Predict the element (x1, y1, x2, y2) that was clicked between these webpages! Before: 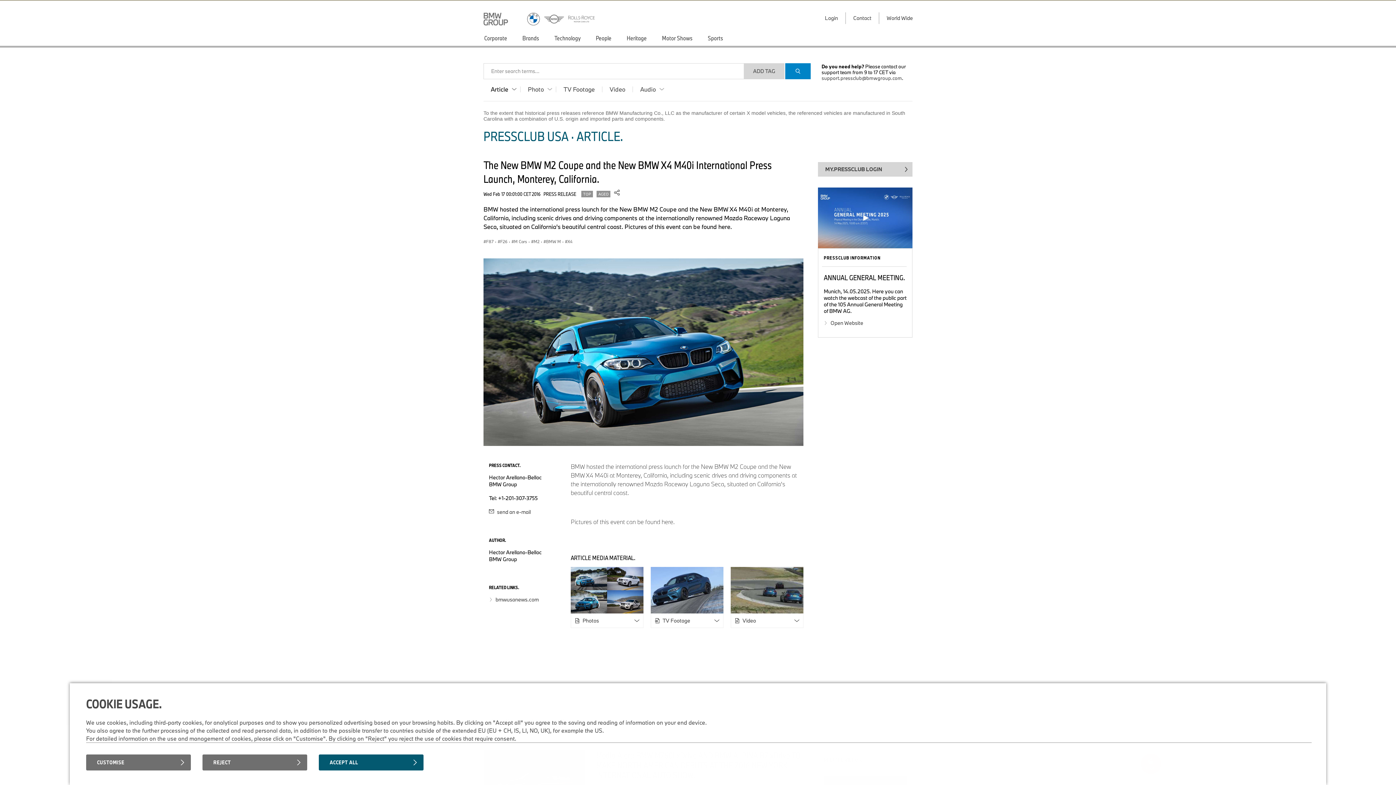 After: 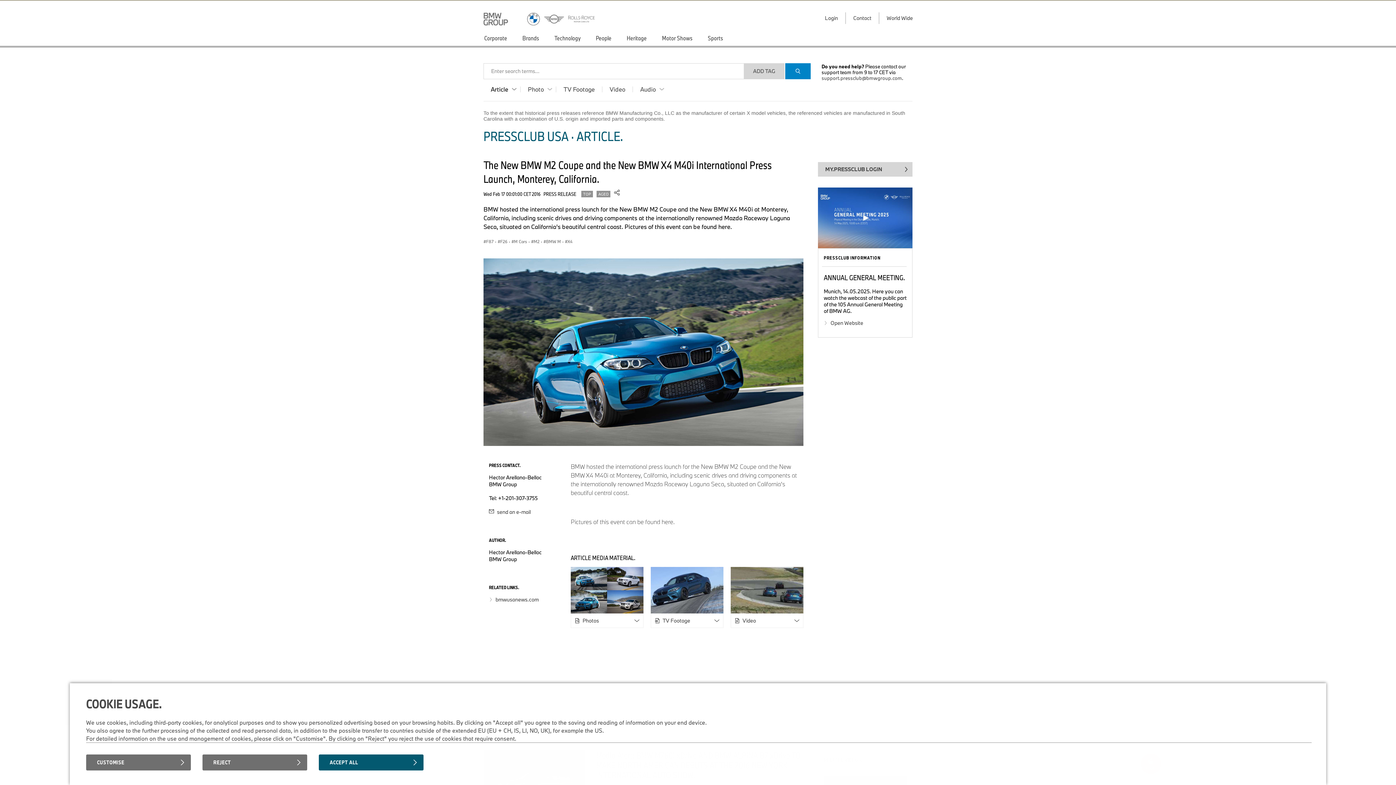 Action: bbox: (785, 63, 810, 79)